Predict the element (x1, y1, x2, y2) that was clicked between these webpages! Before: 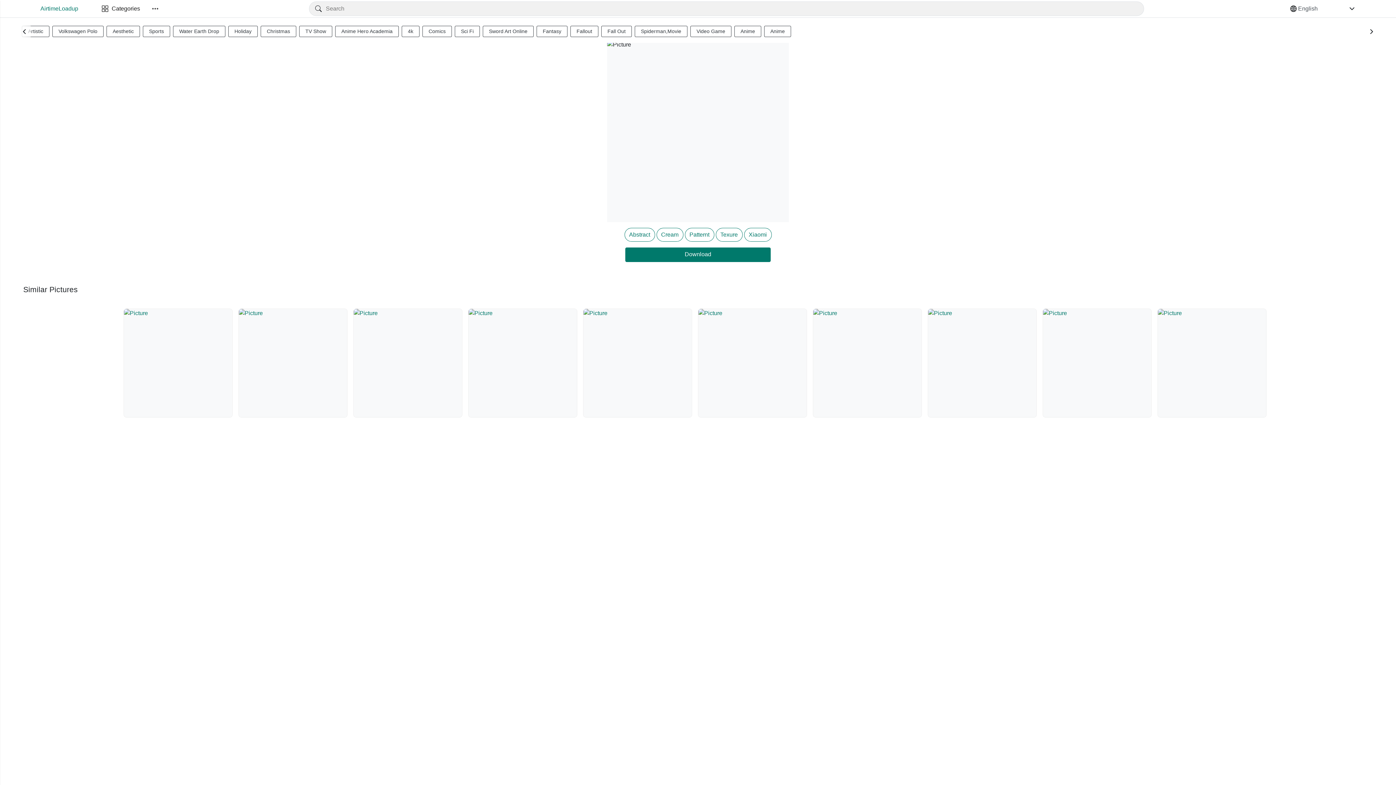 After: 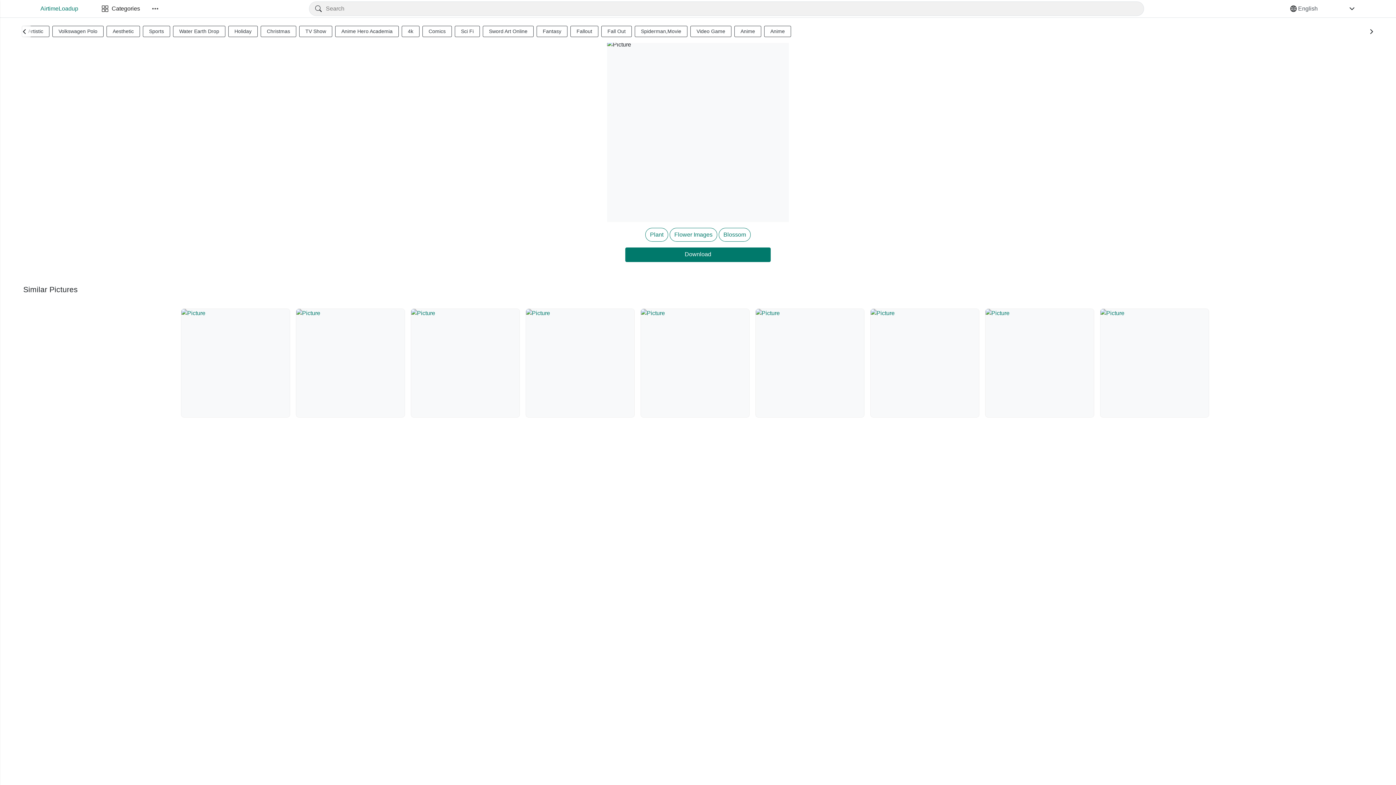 Action: bbox: (123, 308, 232, 417)